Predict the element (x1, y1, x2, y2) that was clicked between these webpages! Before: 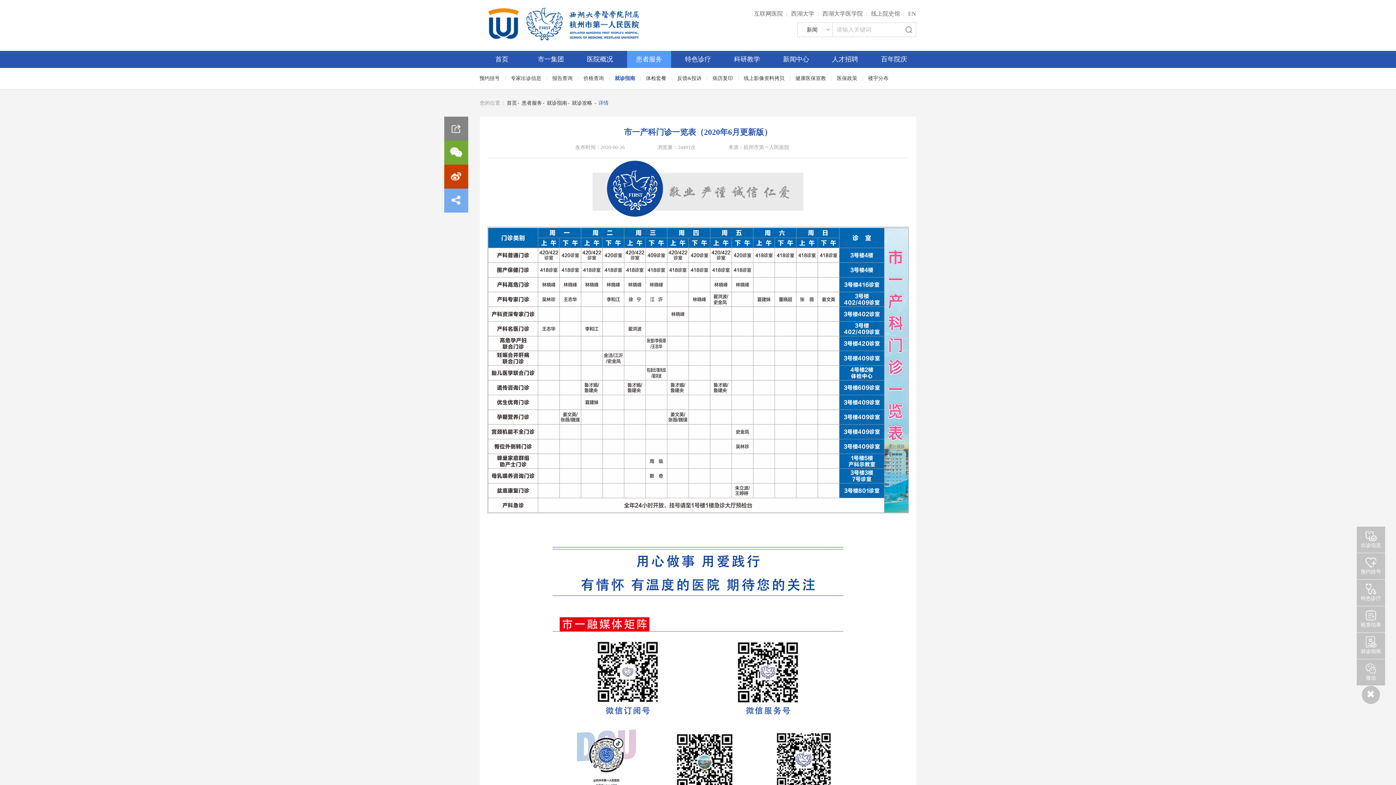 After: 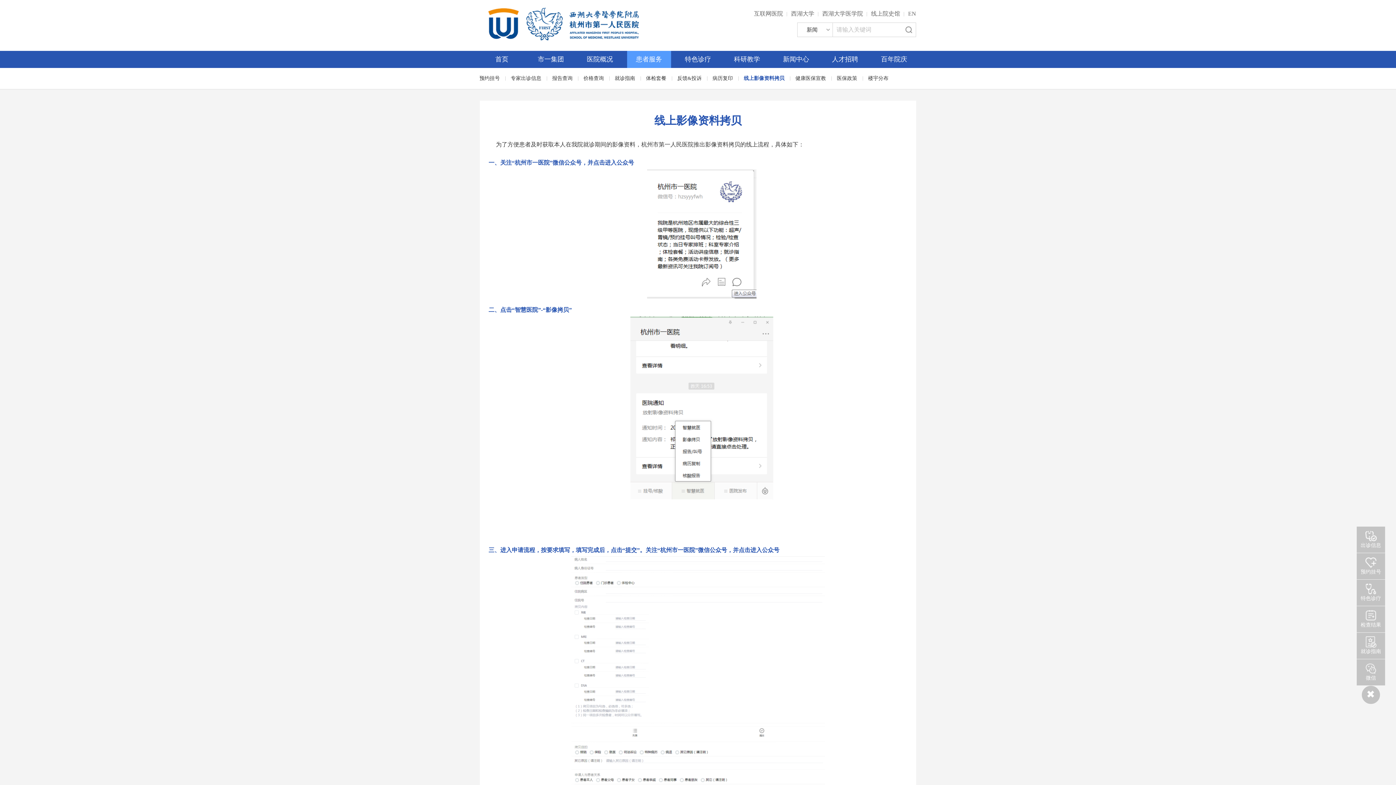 Action: label: 线上影像资料拷贝 bbox: (738, 68, 790, 89)